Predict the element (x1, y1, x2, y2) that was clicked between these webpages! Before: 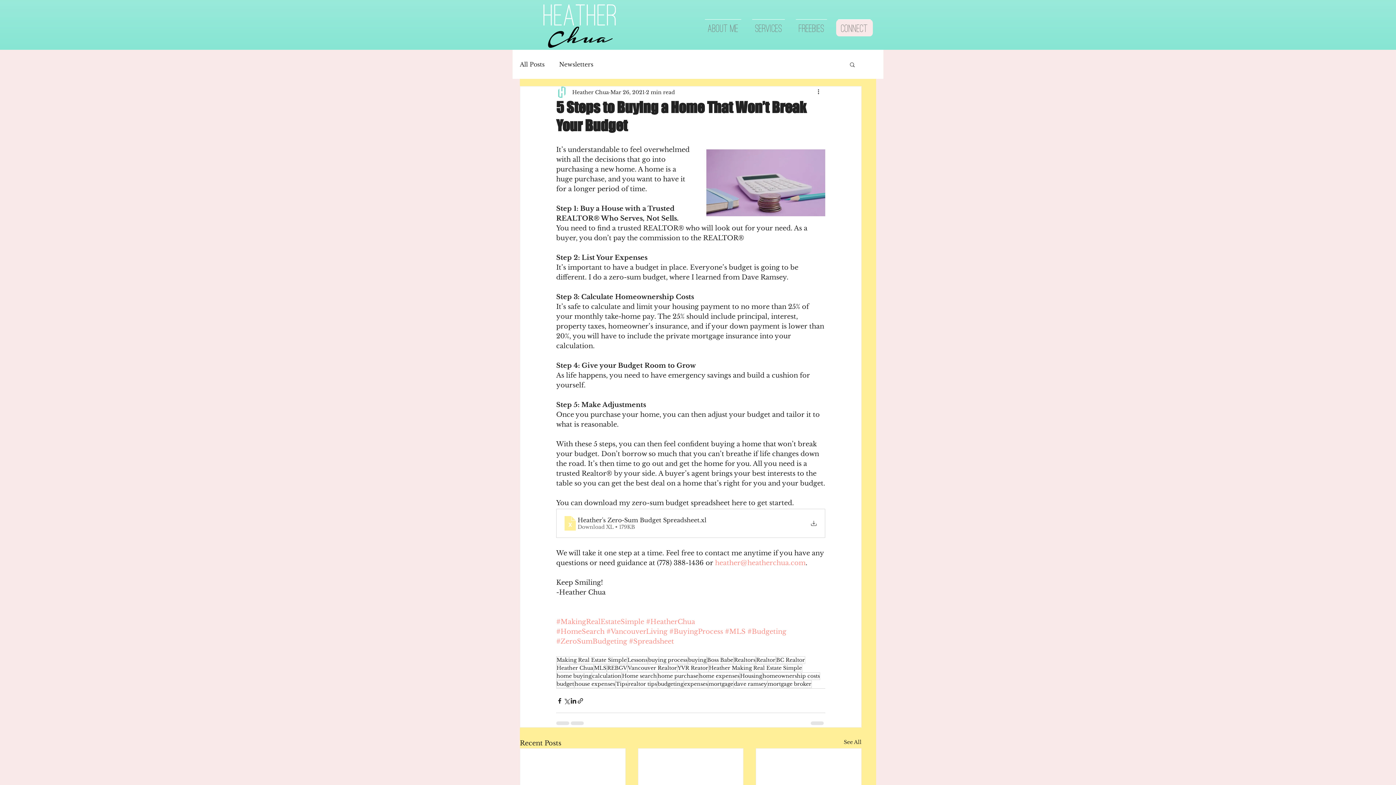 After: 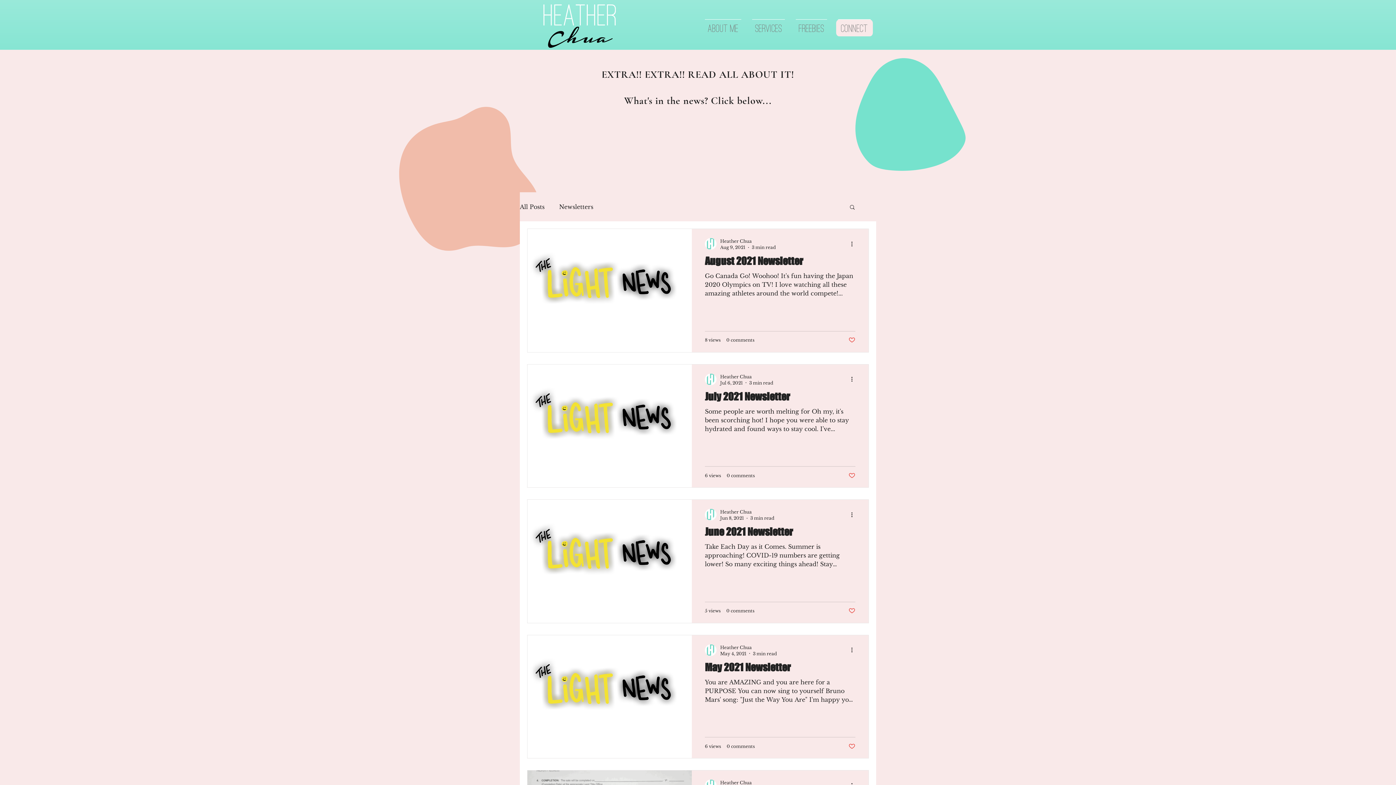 Action: label: Heather Making Real Estate Simple bbox: (708, 664, 802, 672)